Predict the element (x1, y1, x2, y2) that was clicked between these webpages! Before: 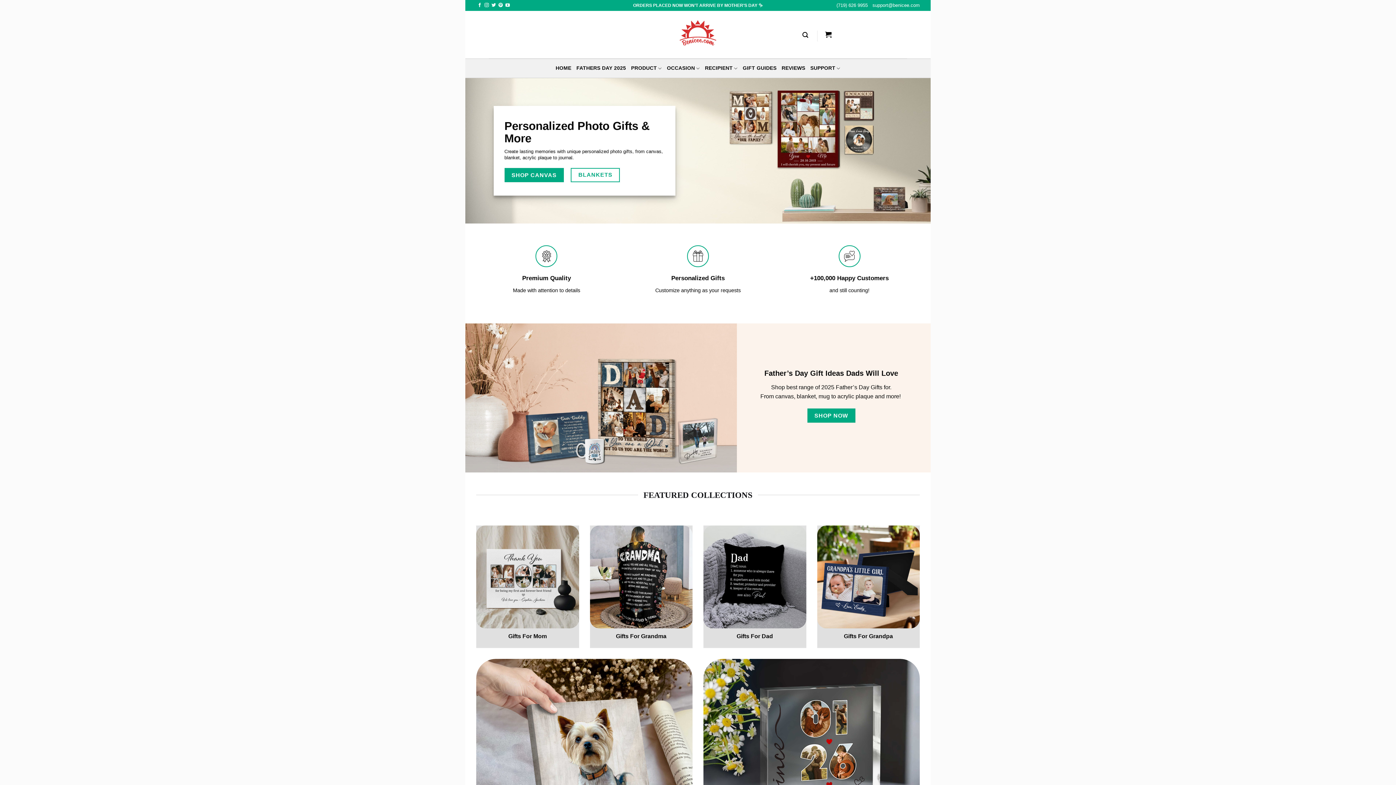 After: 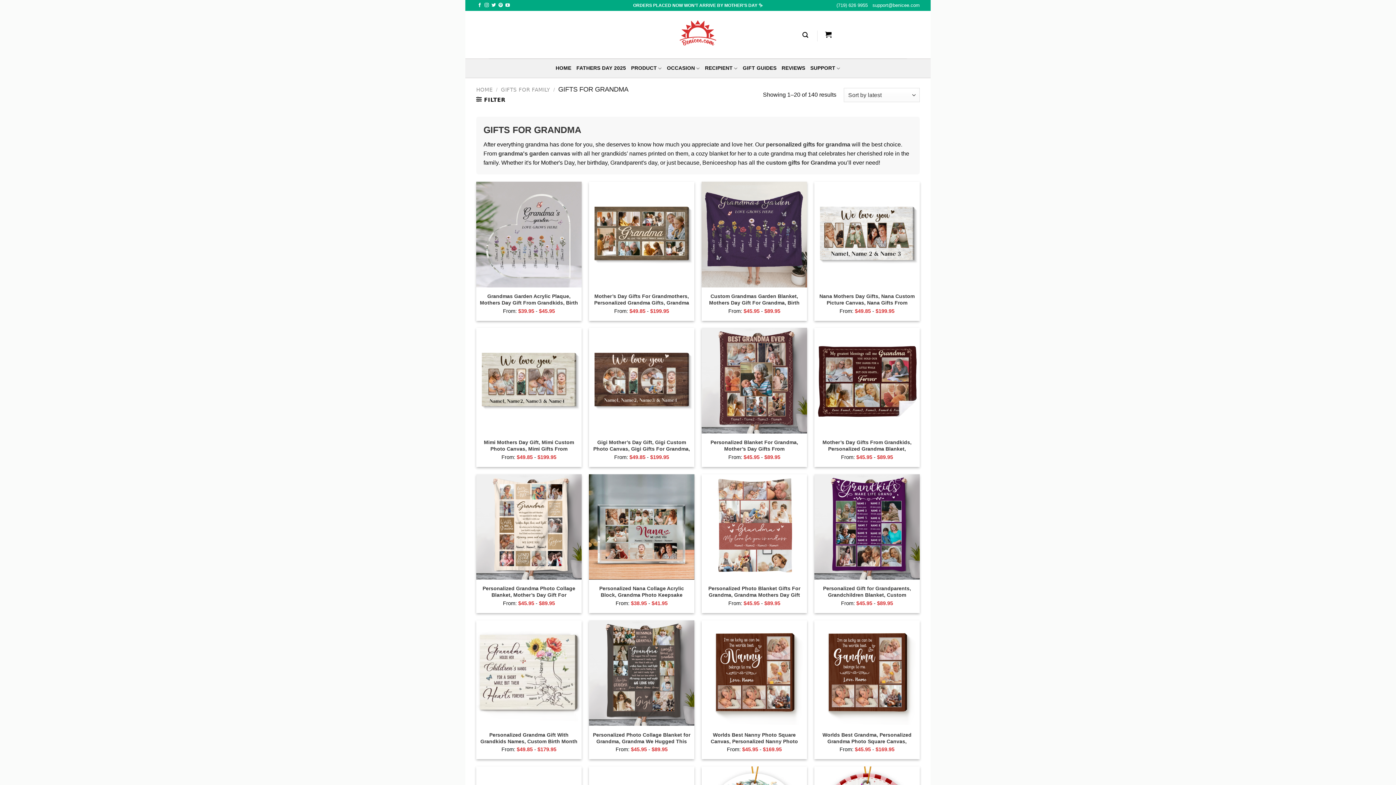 Action: bbox: (590, 525, 692, 628)